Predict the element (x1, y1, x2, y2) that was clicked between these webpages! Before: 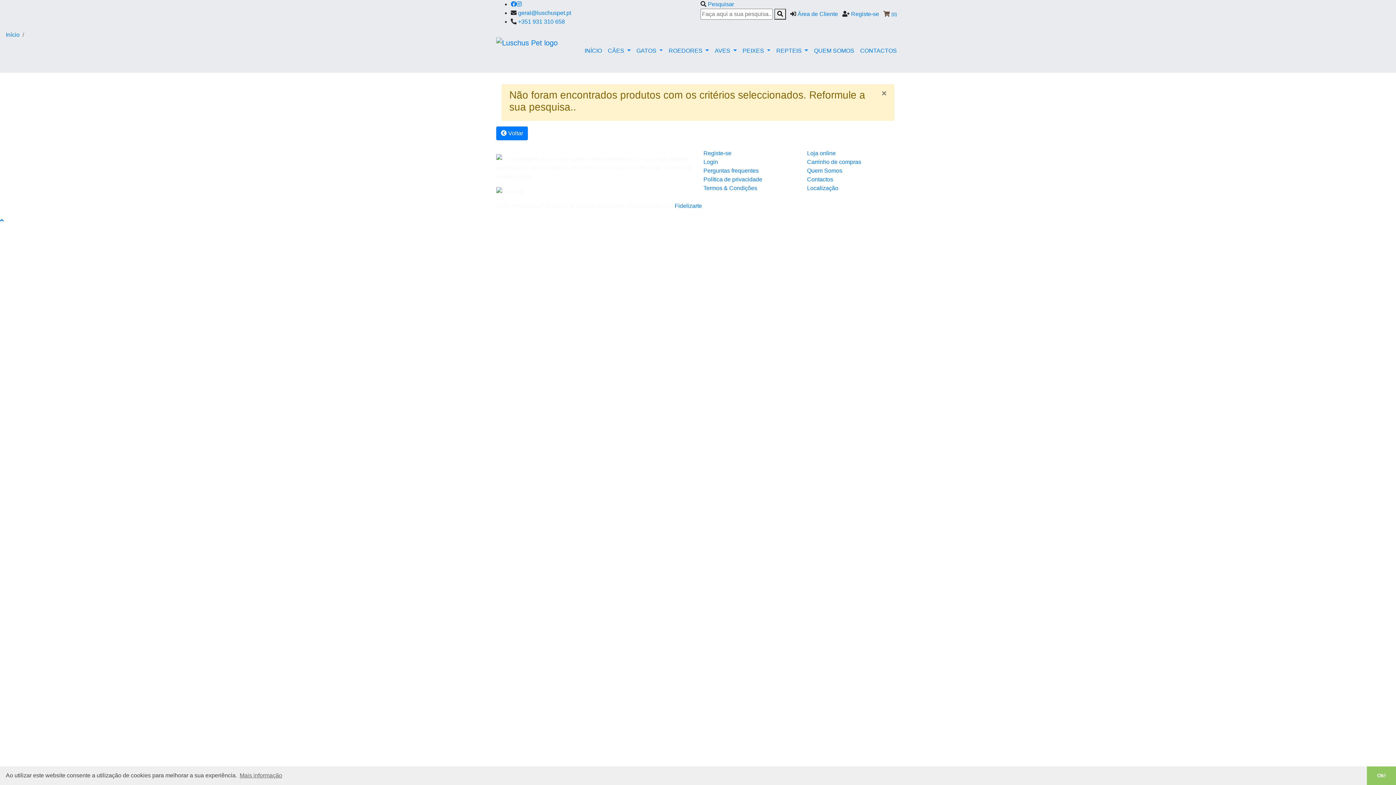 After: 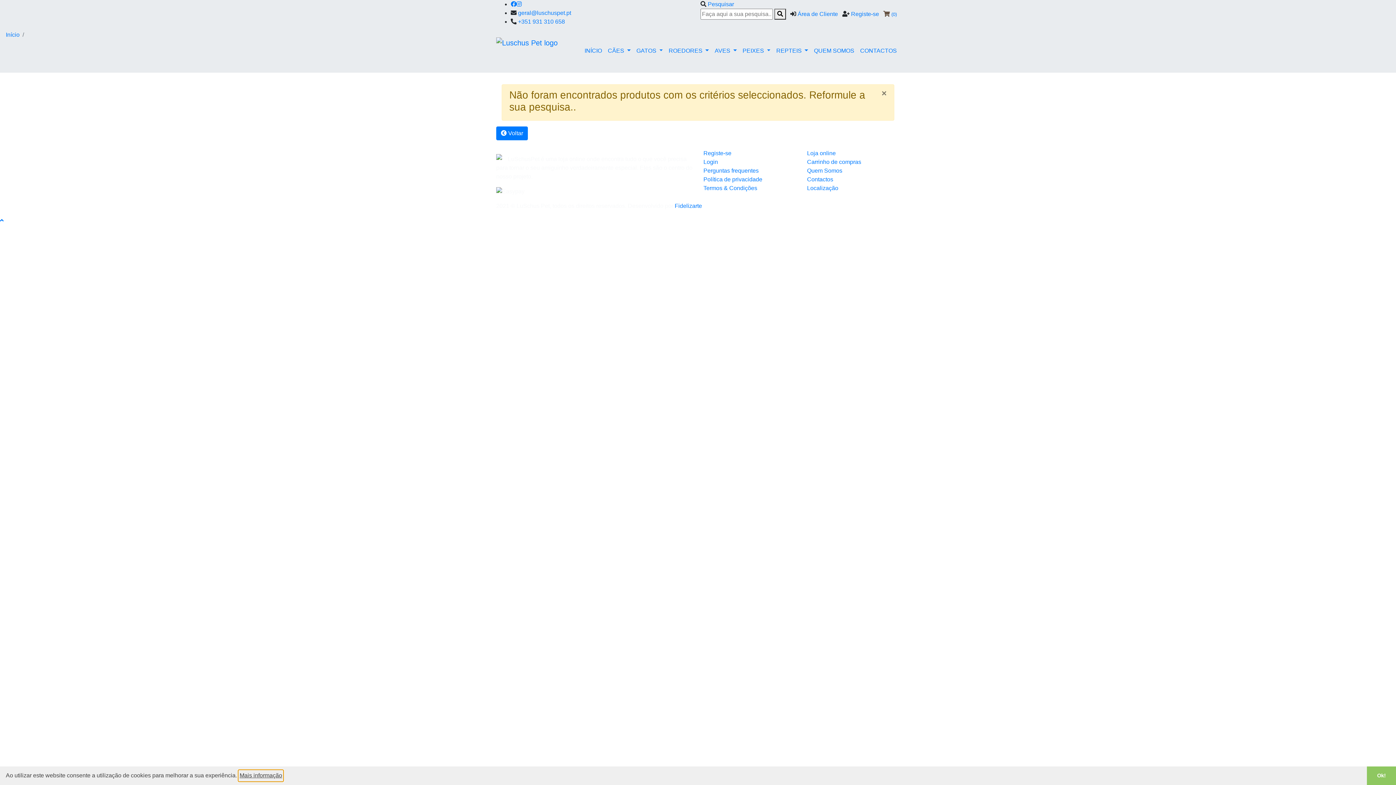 Action: bbox: (238, 770, 283, 781) label: learn more about cookies